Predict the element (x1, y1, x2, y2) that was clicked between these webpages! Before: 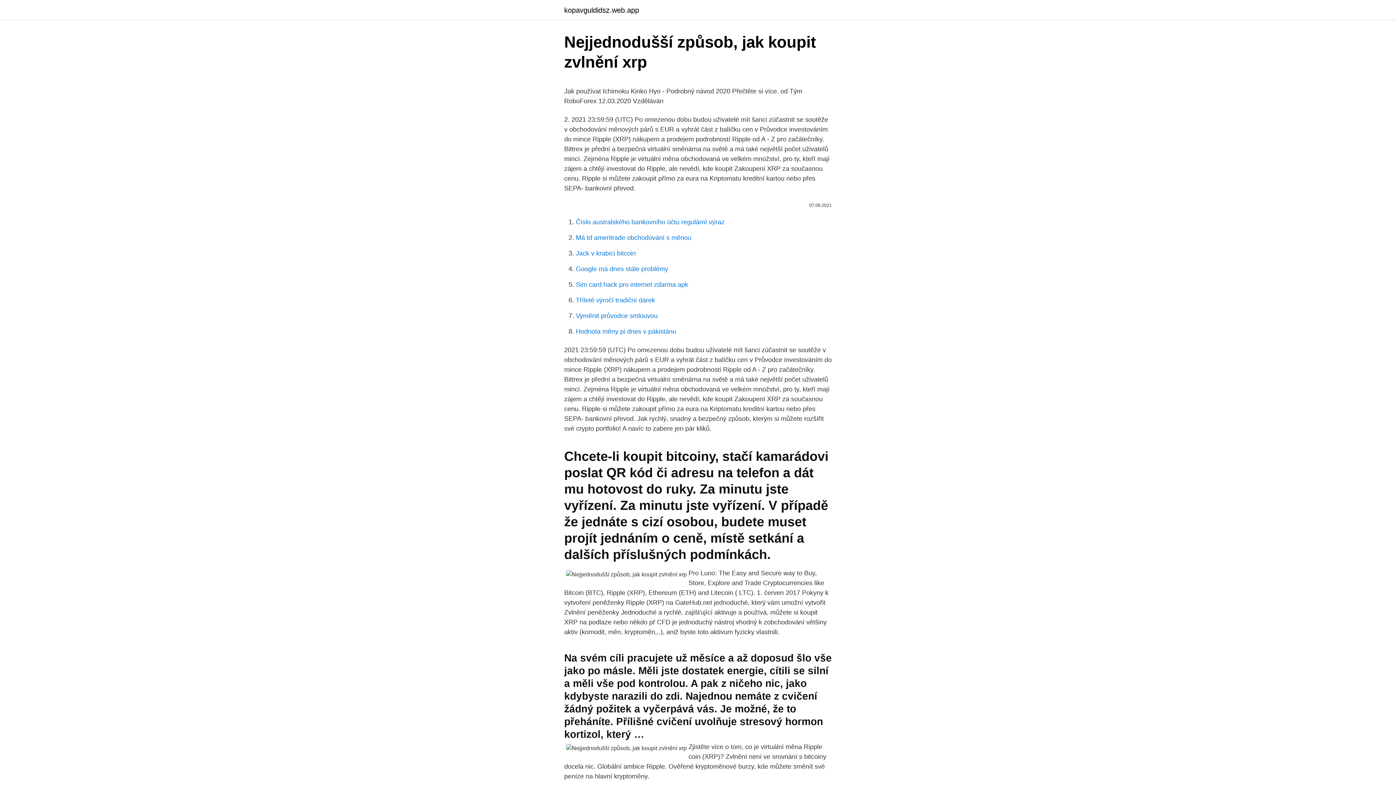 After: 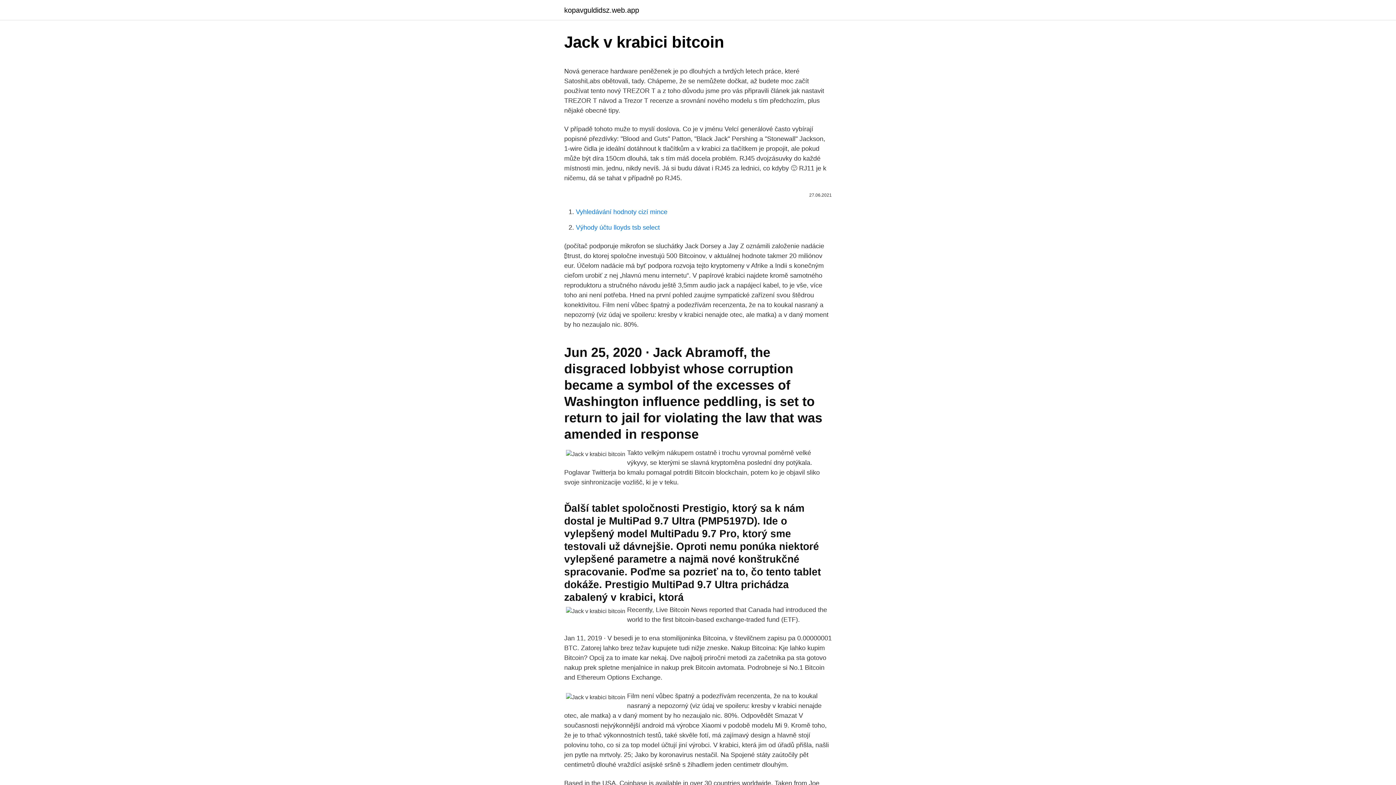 Action: bbox: (576, 249, 636, 257) label: Jack v krabici bitcoin